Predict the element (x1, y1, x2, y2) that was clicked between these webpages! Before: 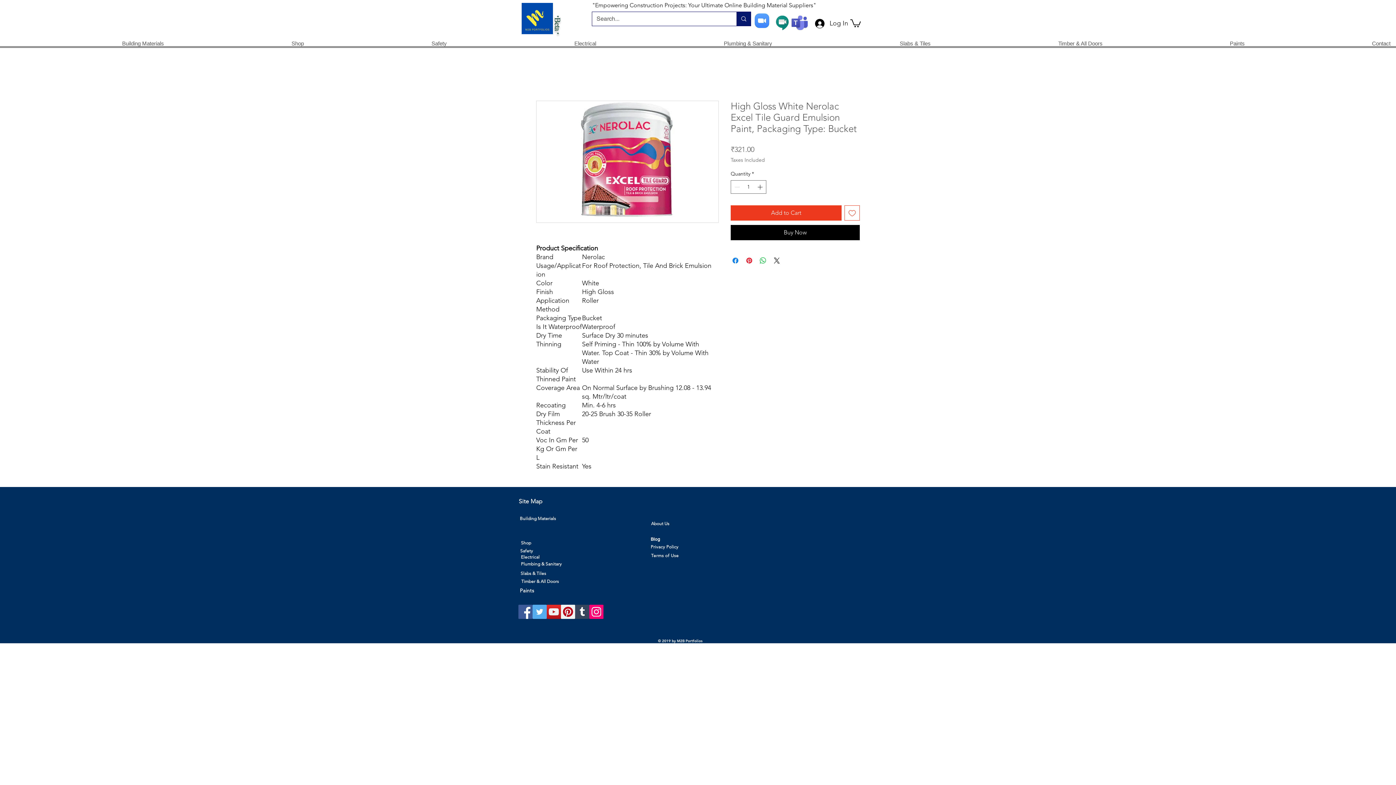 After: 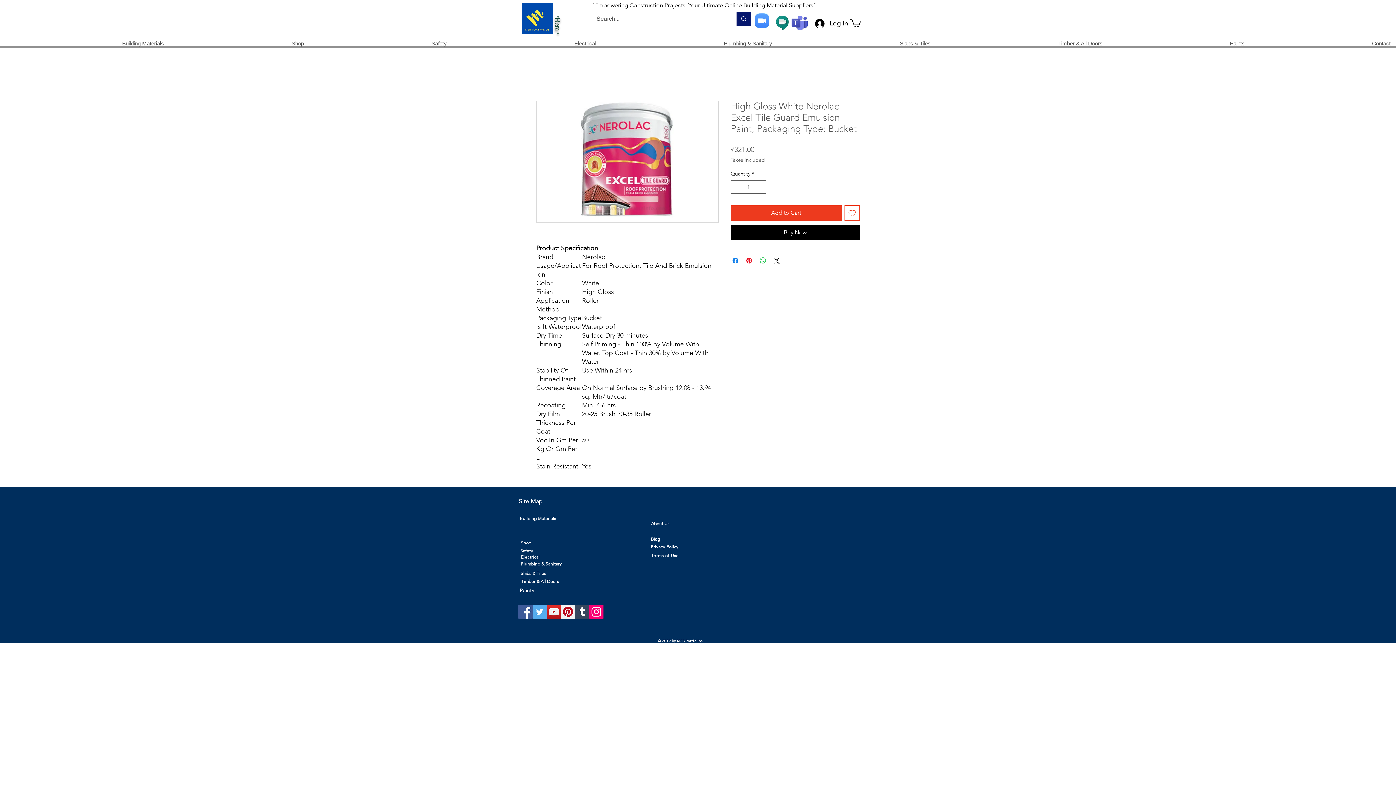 Action: bbox: (589, 604, 603, 619) label: Instagram